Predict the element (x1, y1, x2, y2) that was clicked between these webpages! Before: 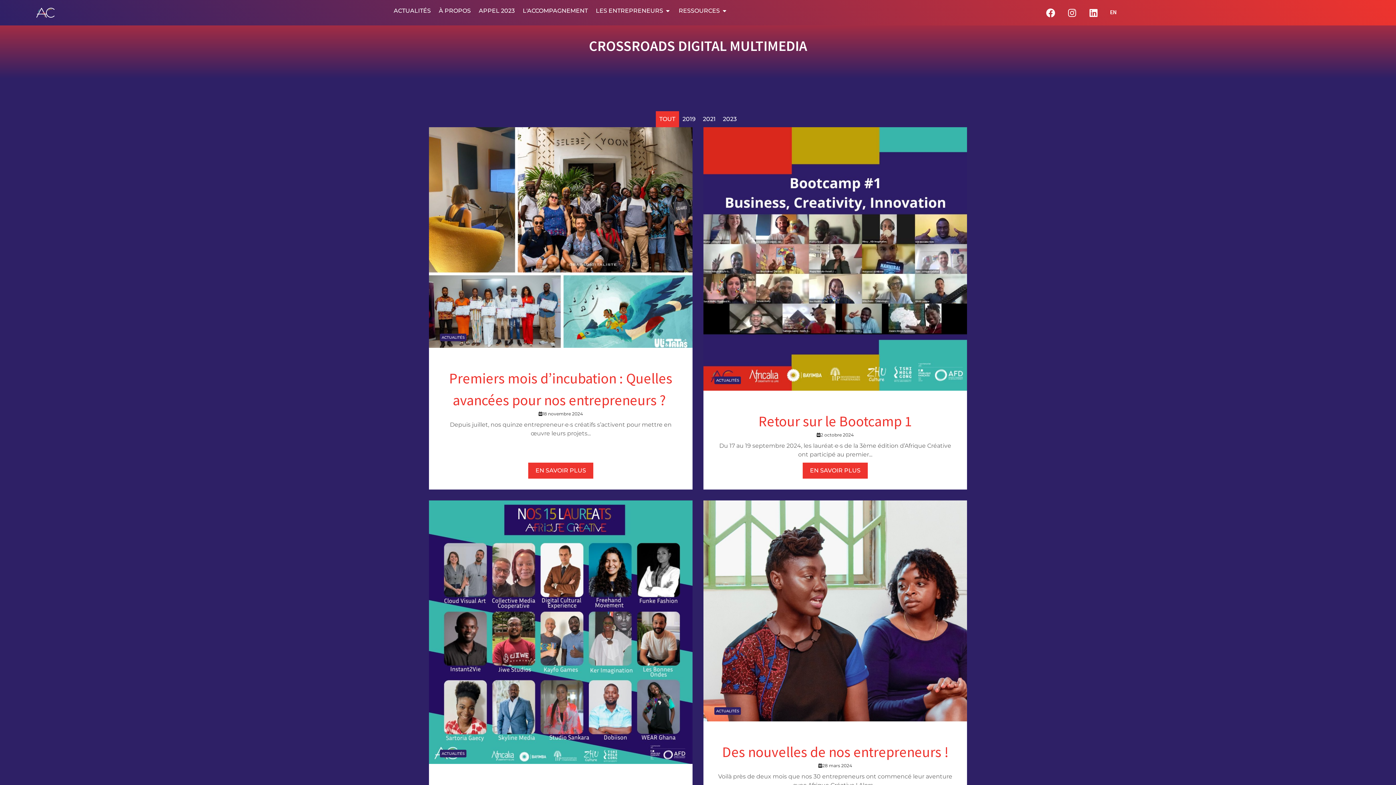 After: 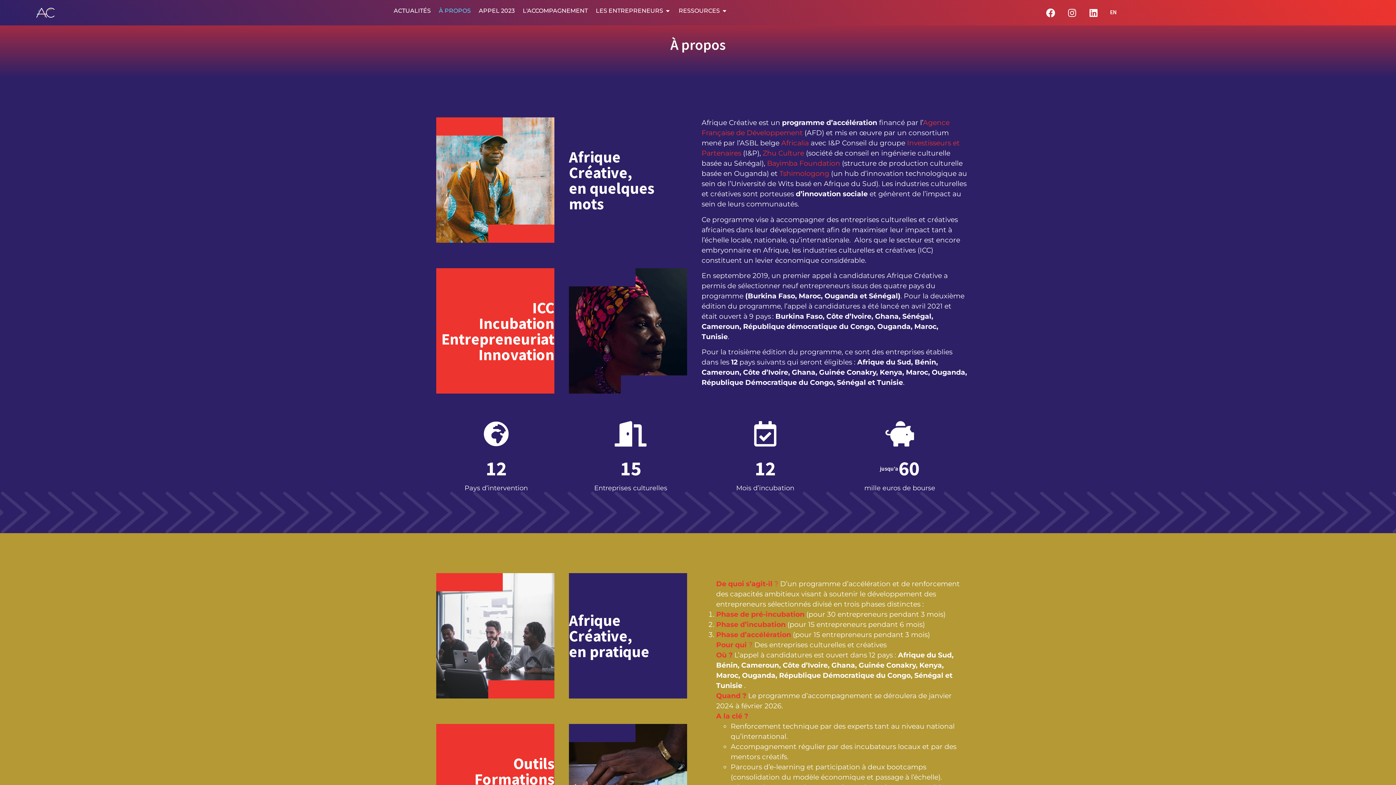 Action: label: À PROPOS bbox: (438, 6, 470, 15)